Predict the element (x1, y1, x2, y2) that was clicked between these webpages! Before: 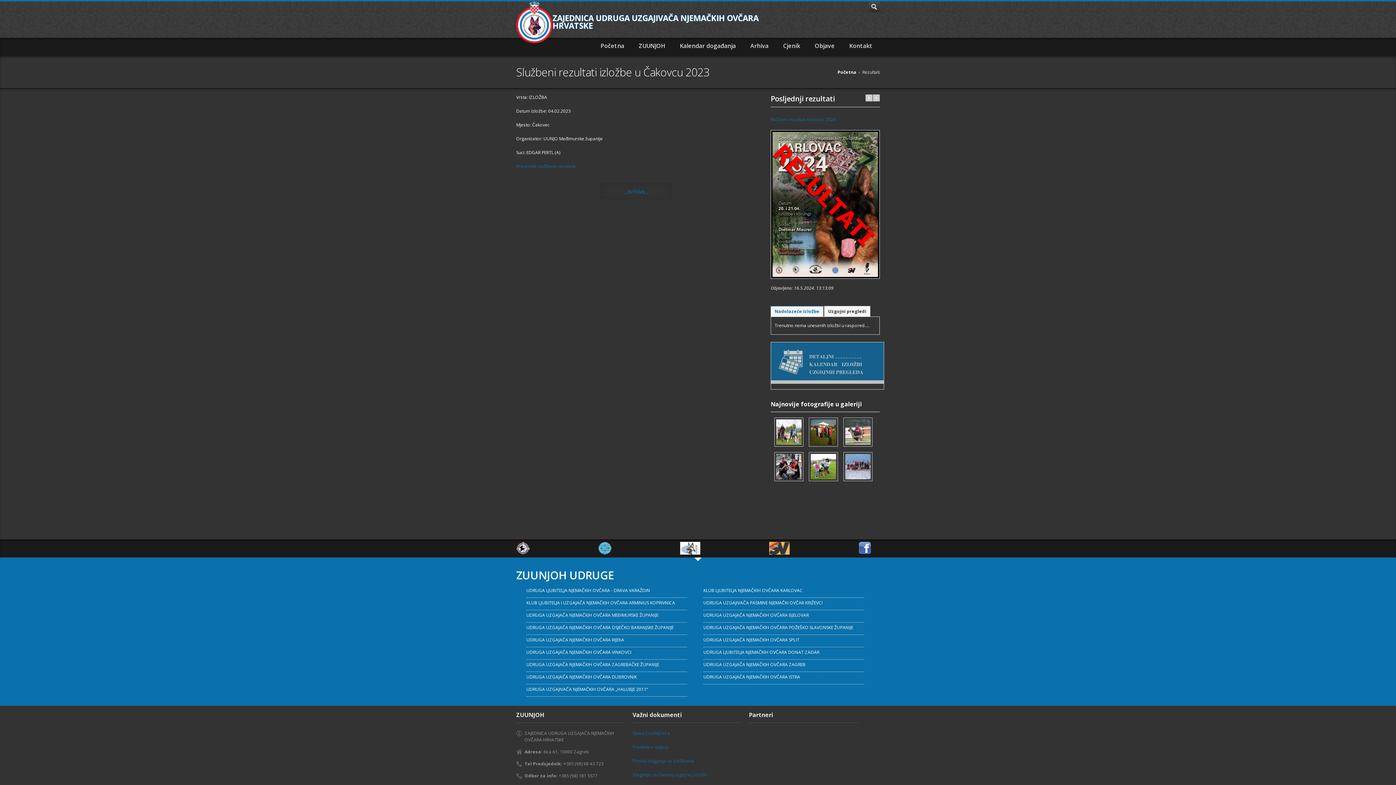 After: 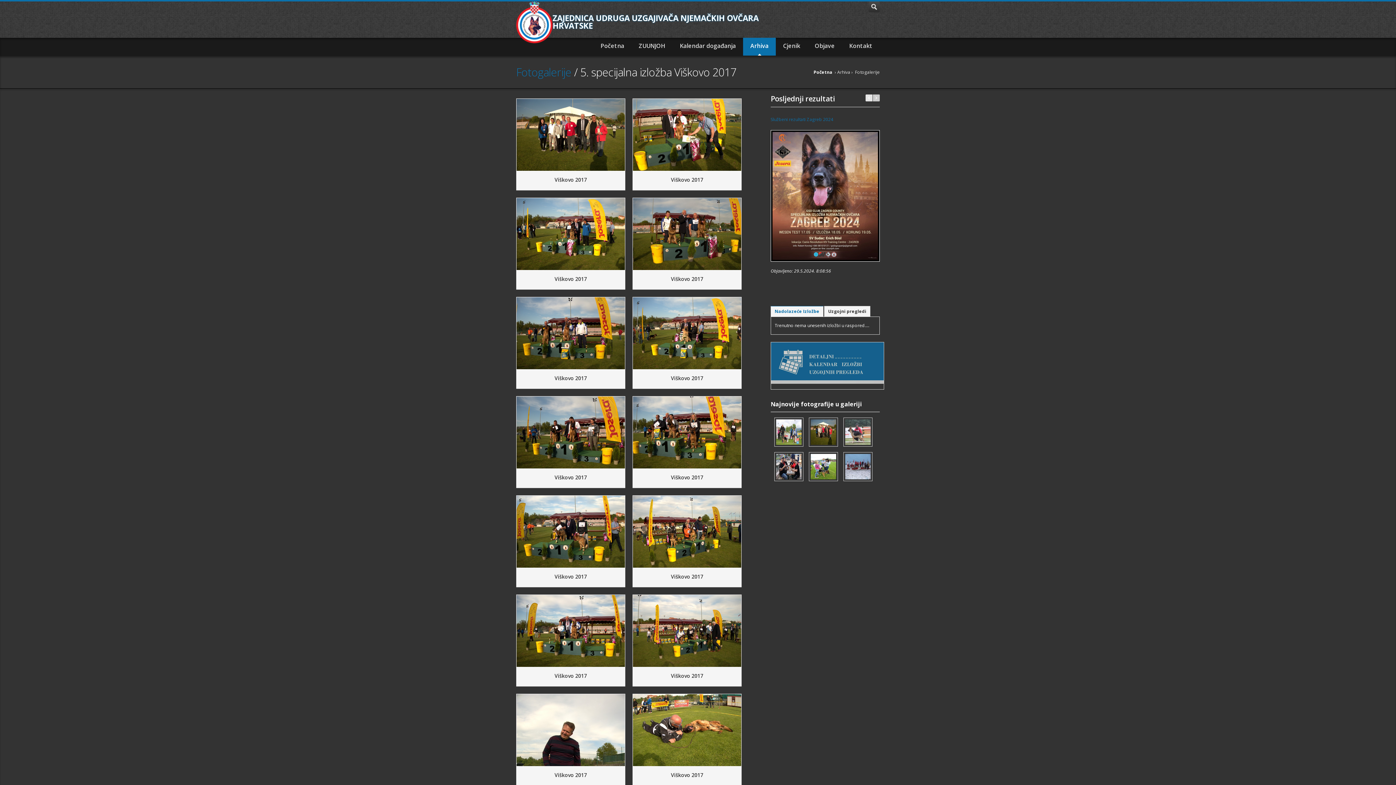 Action: bbox: (809, 417, 838, 447)